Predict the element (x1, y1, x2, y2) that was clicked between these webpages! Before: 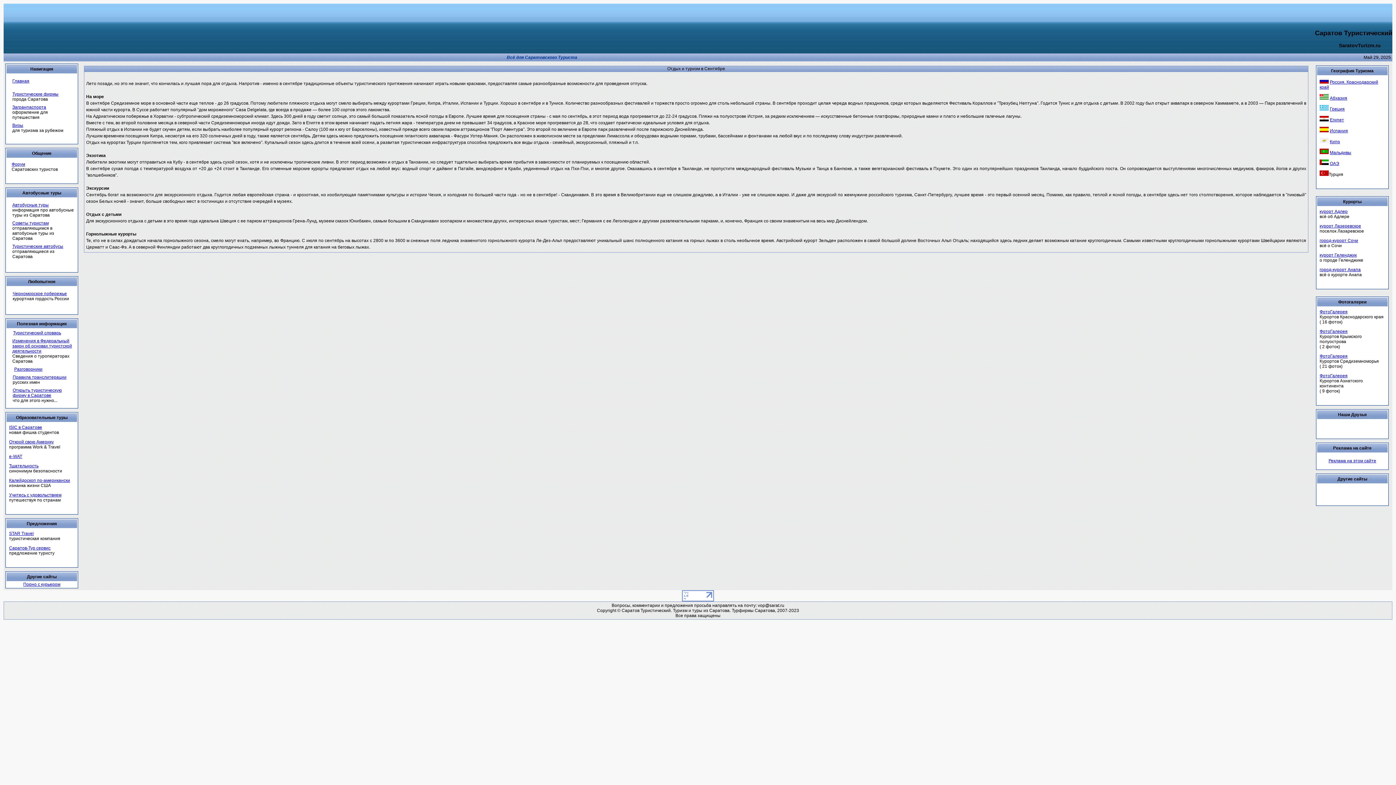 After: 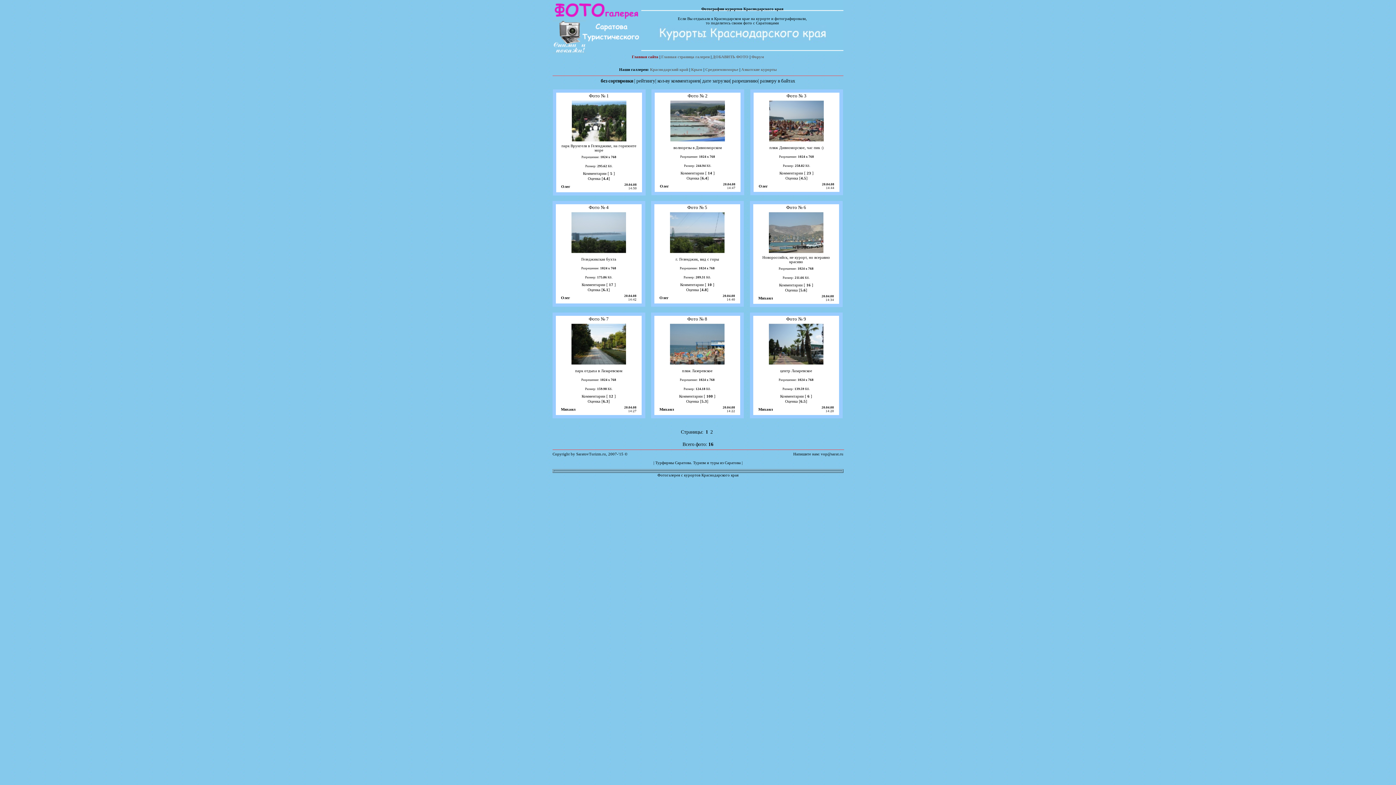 Action: bbox: (1320, 309, 1348, 314) label: ФотоГалерея